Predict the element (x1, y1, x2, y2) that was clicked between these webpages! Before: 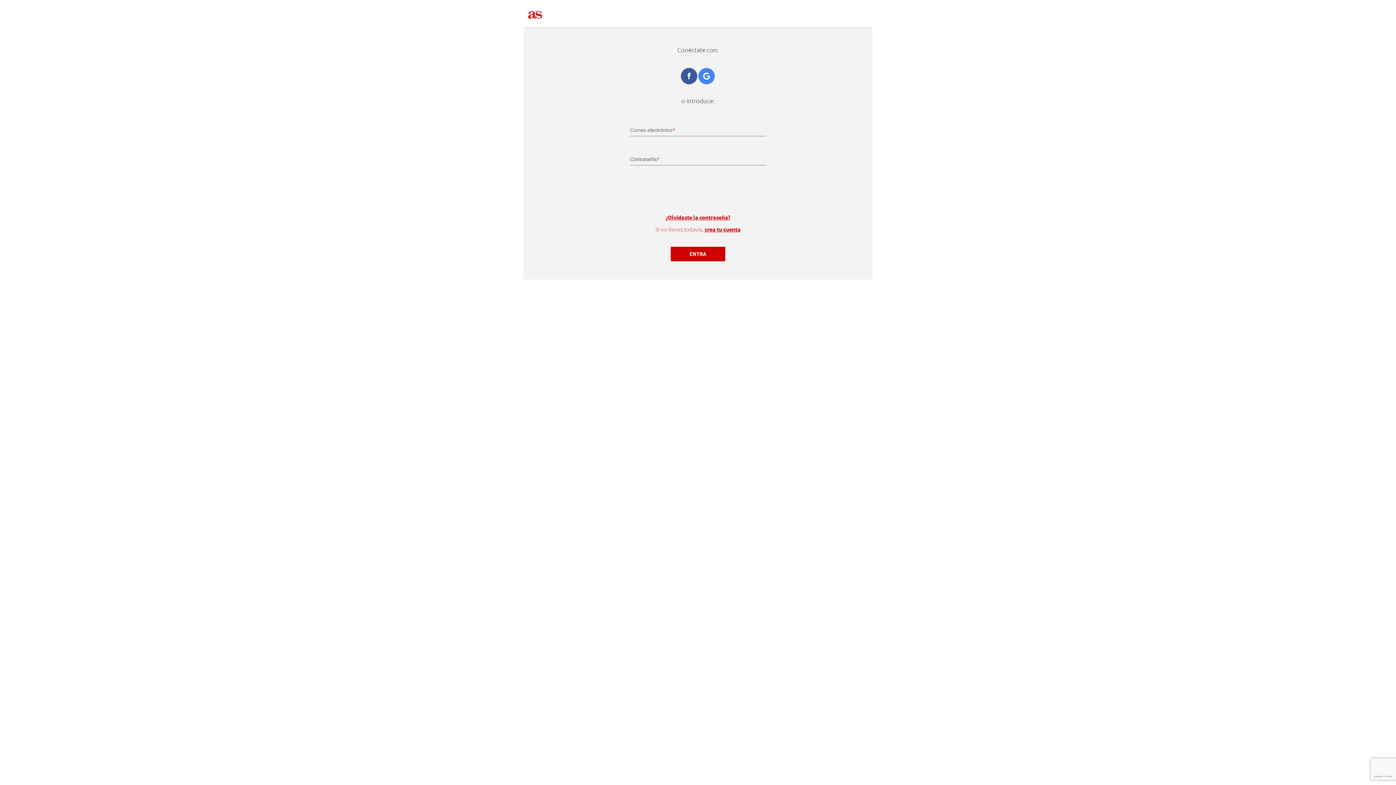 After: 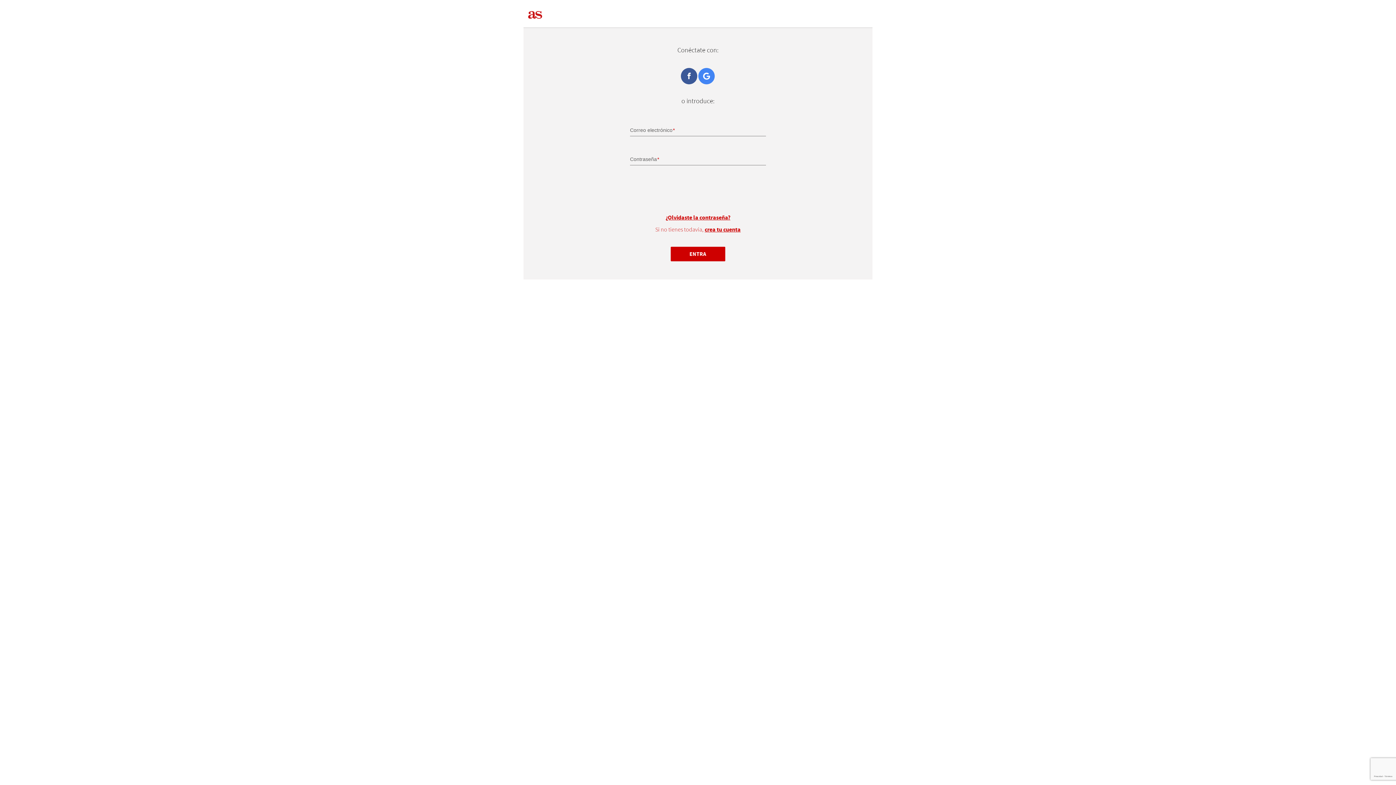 Action: bbox: (681, 68, 697, 84) label: Facebook